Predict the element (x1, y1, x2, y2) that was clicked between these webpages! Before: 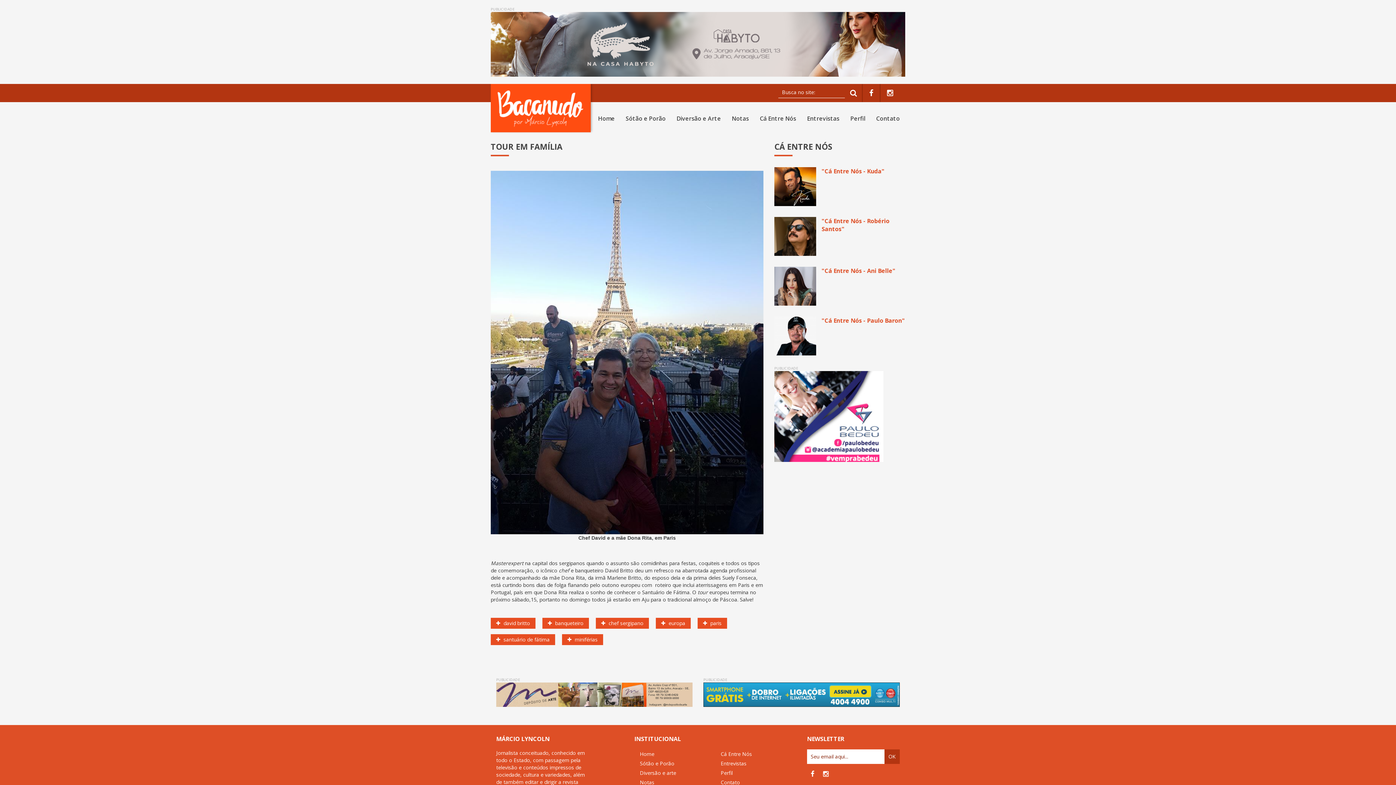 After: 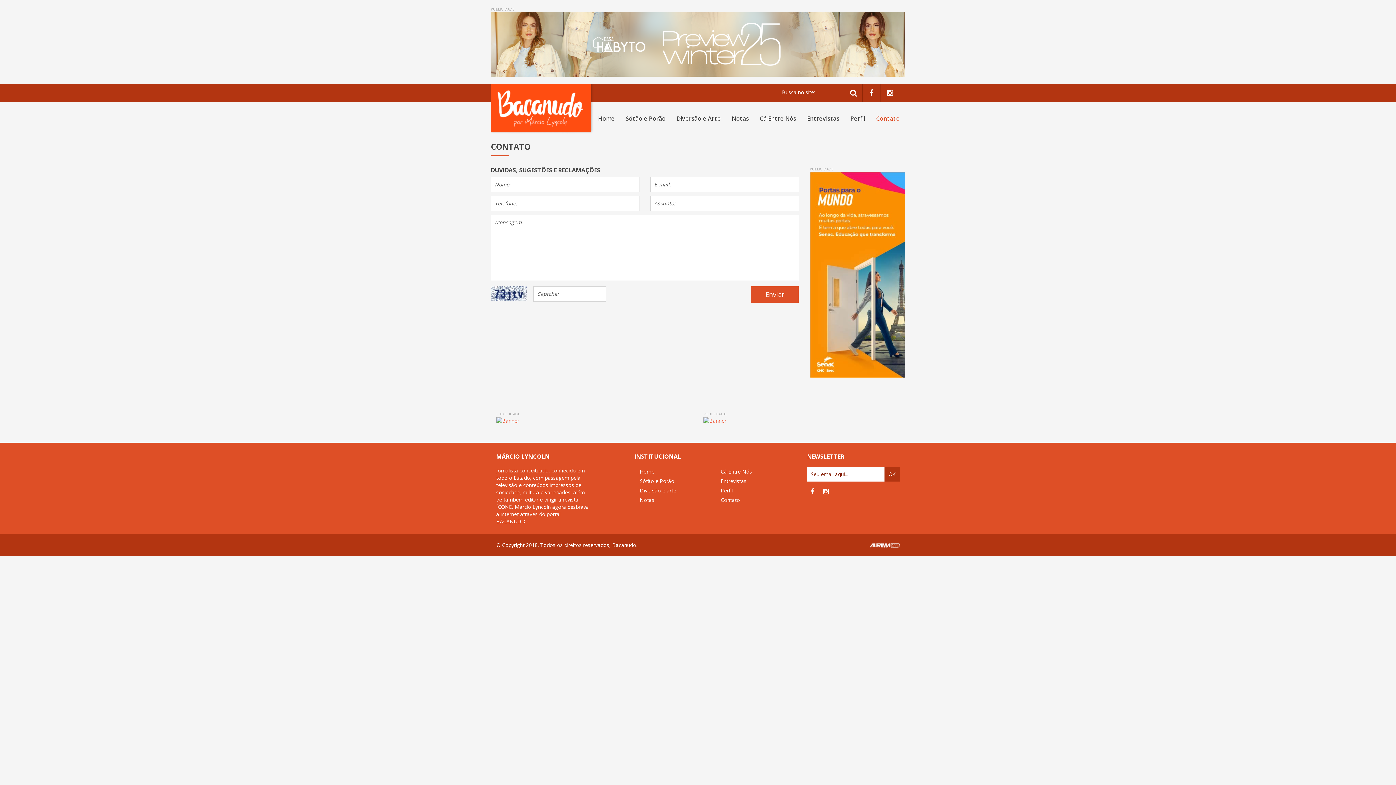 Action: bbox: (870, 105, 905, 131) label: Contato